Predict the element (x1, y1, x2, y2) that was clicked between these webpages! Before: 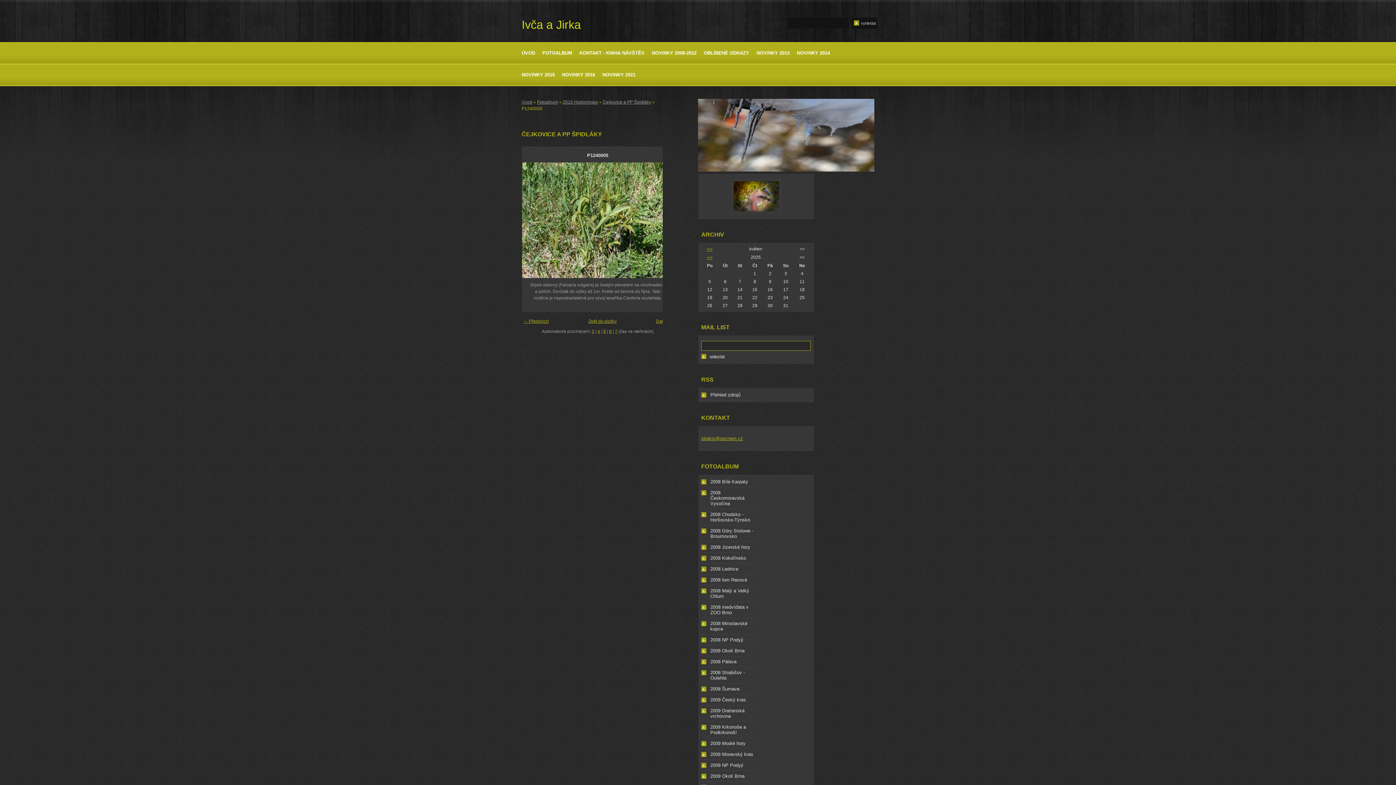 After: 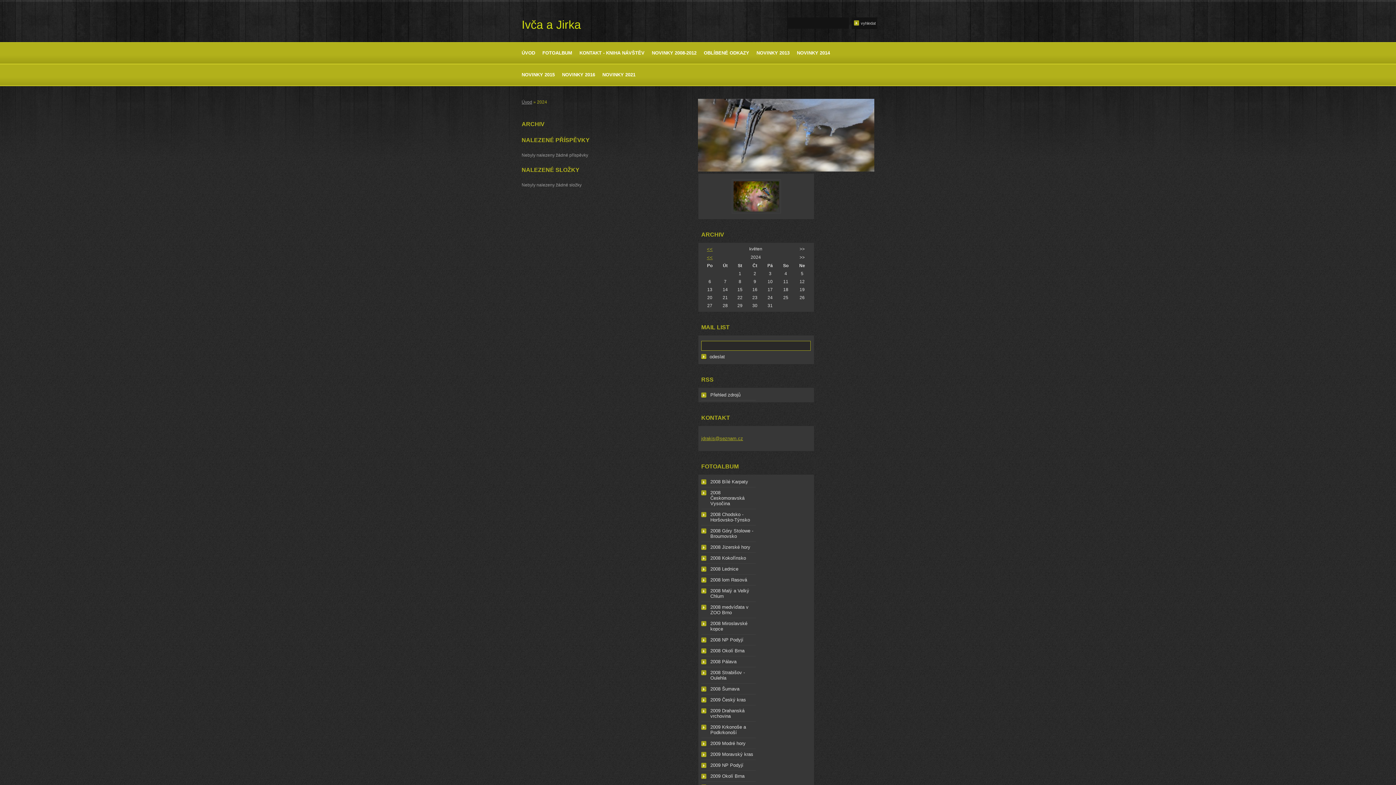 Action: label: << bbox: (707, 255, 712, 260)